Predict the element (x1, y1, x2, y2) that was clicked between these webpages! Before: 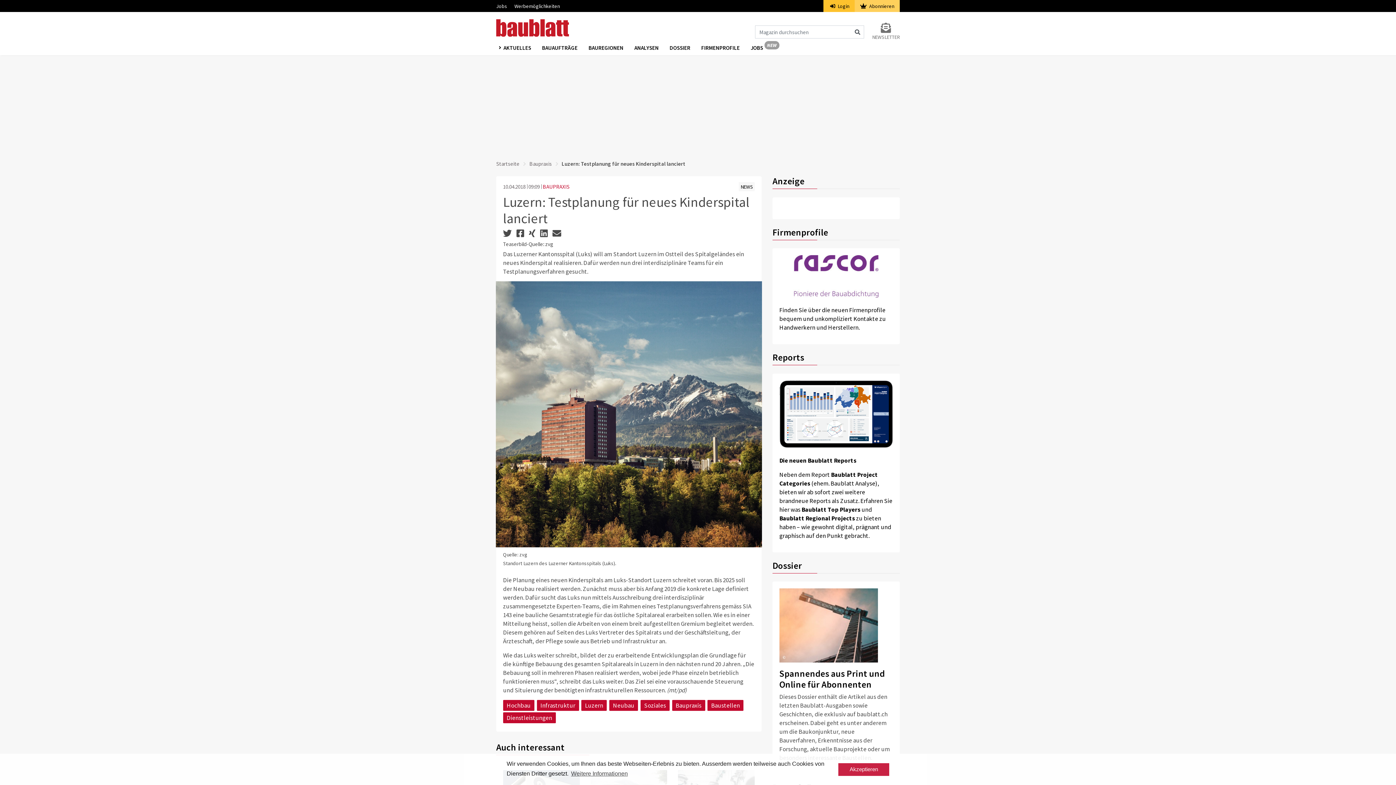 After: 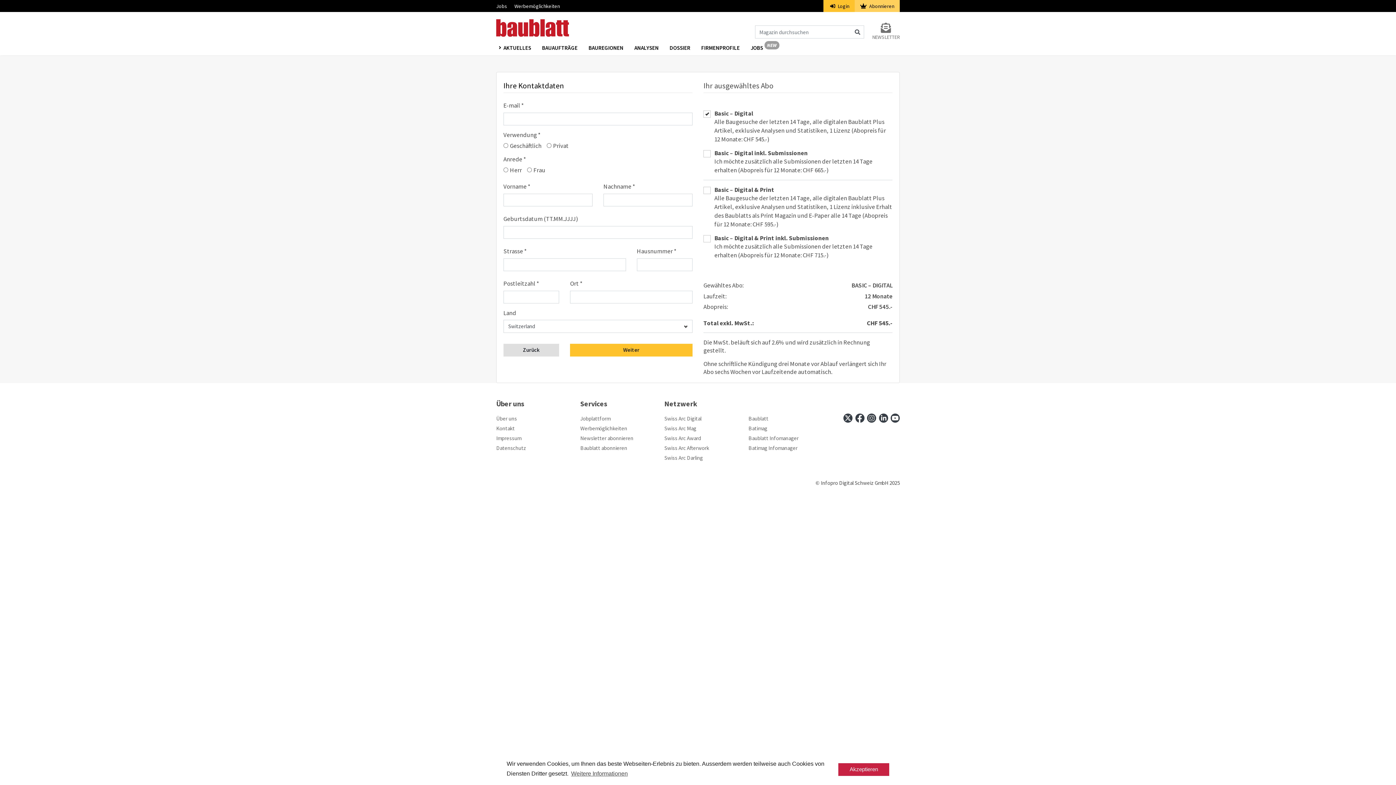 Action: label:  Abonnieren bbox: (855, 0, 900, 12)